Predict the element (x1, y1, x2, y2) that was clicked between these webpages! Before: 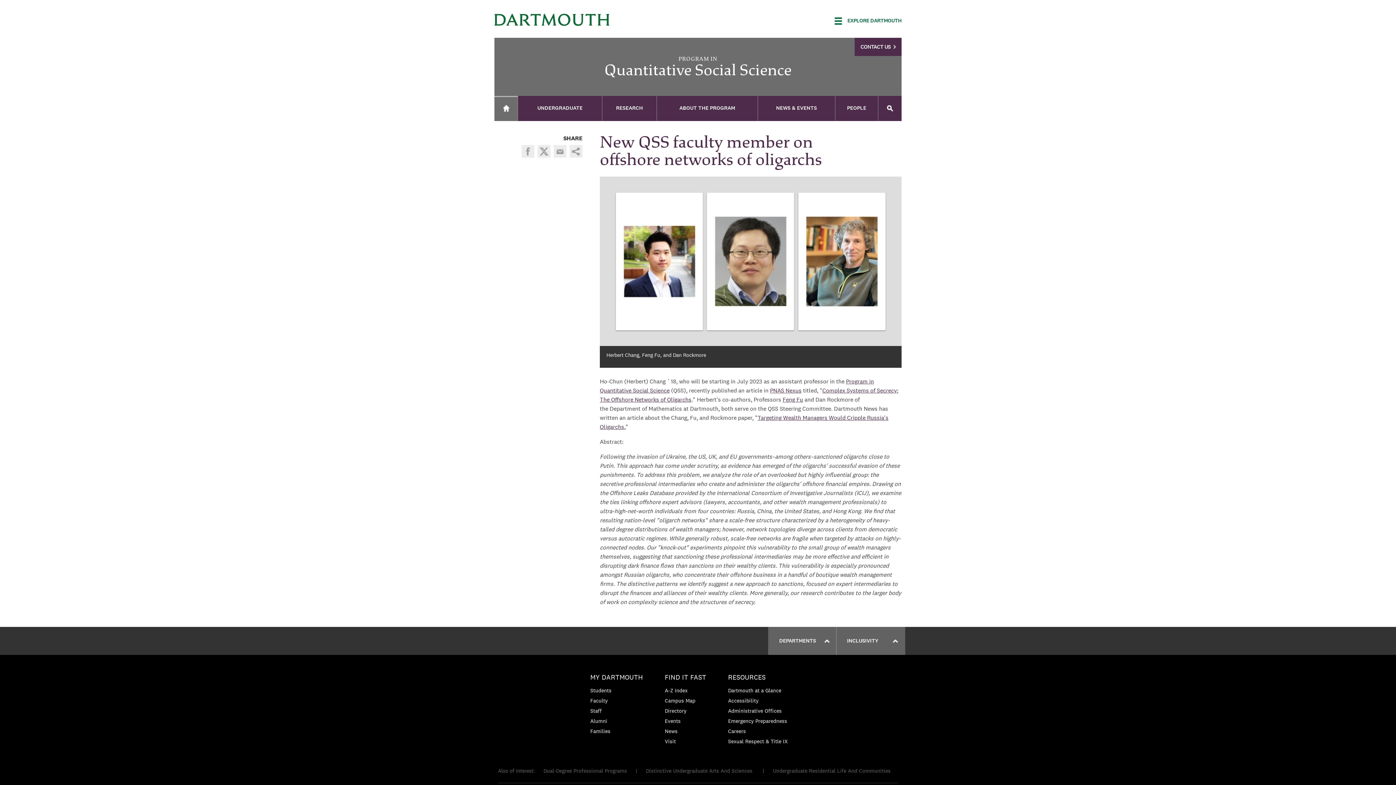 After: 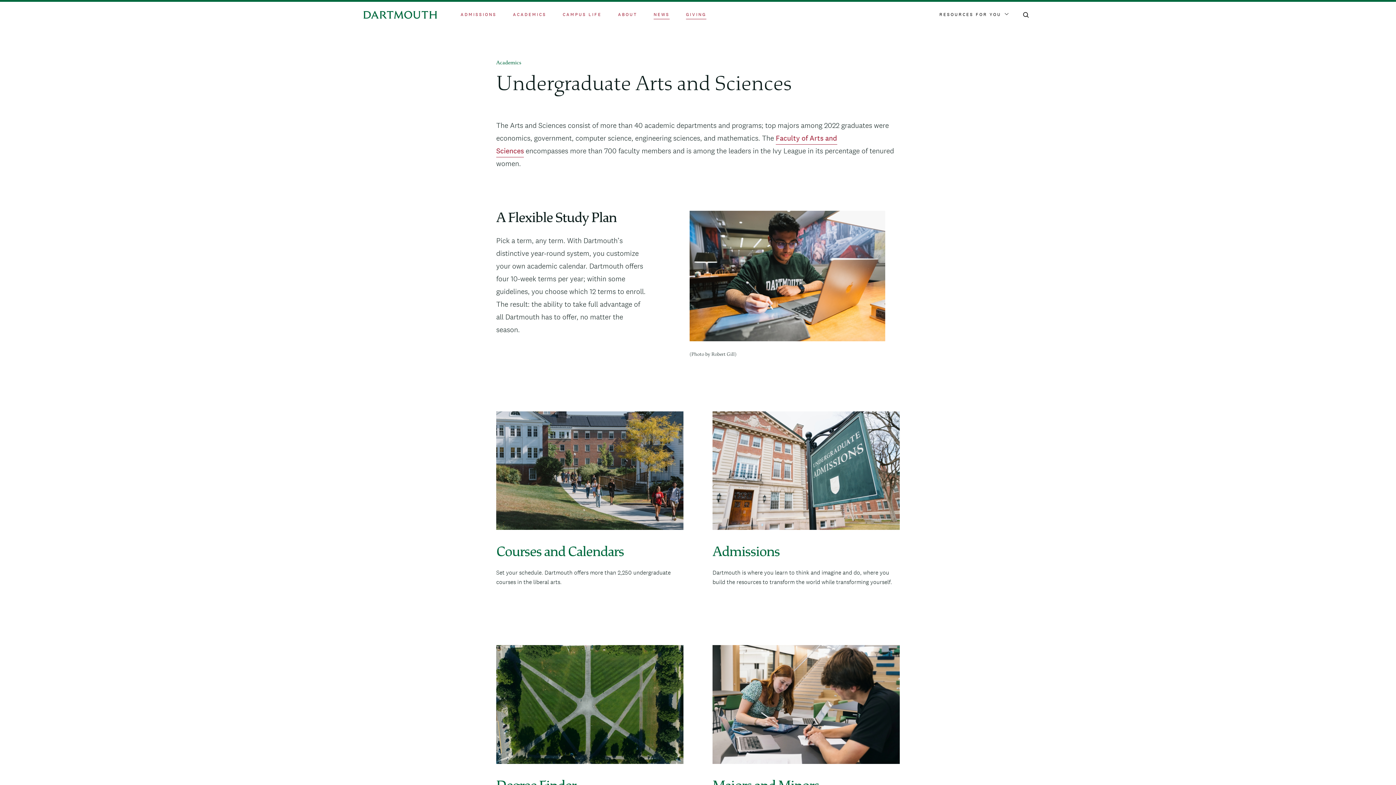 Action: label: Distinctive Undergraduate Arts And Sciences  bbox: (646, 768, 754, 774)